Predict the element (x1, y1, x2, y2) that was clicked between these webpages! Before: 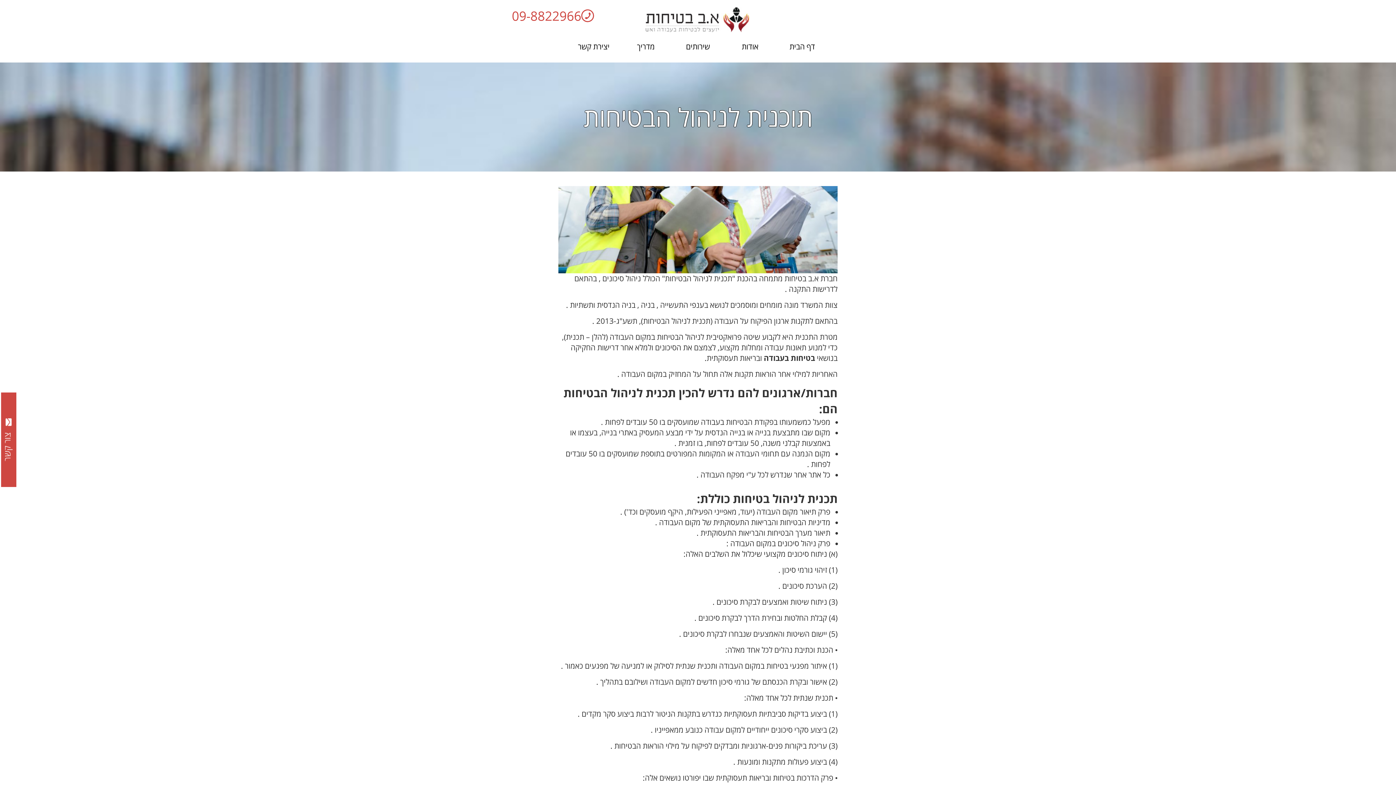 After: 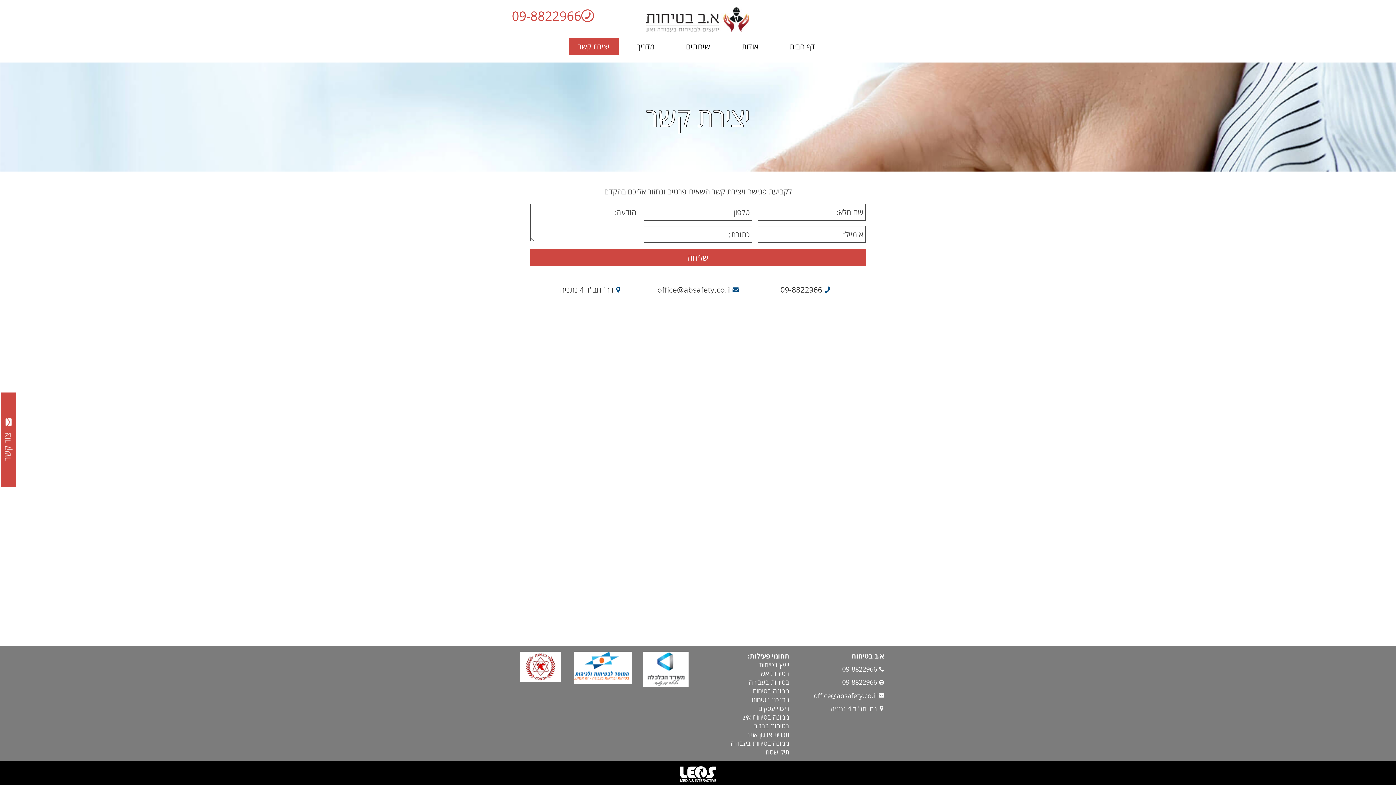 Action: label: יצירת קשר bbox: (569, 37, 618, 55)